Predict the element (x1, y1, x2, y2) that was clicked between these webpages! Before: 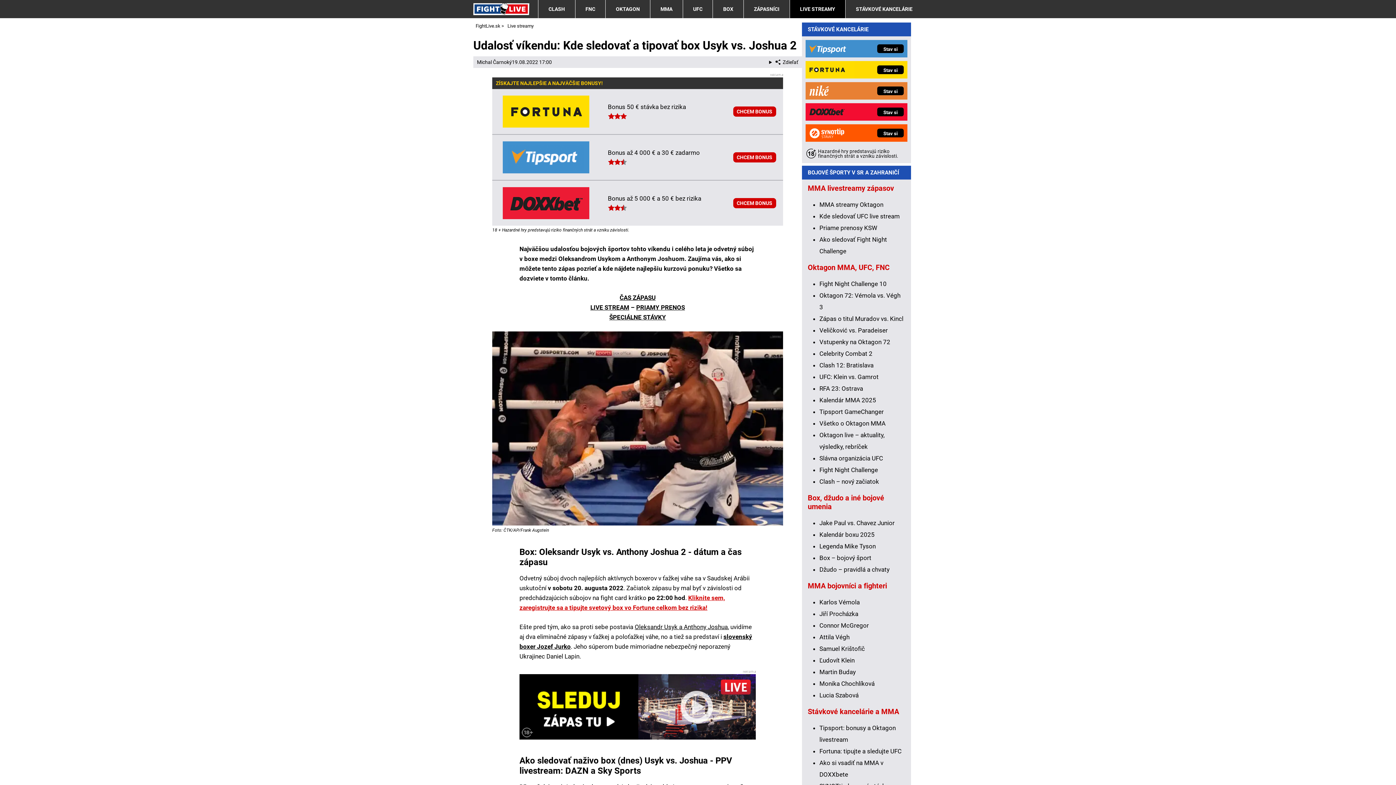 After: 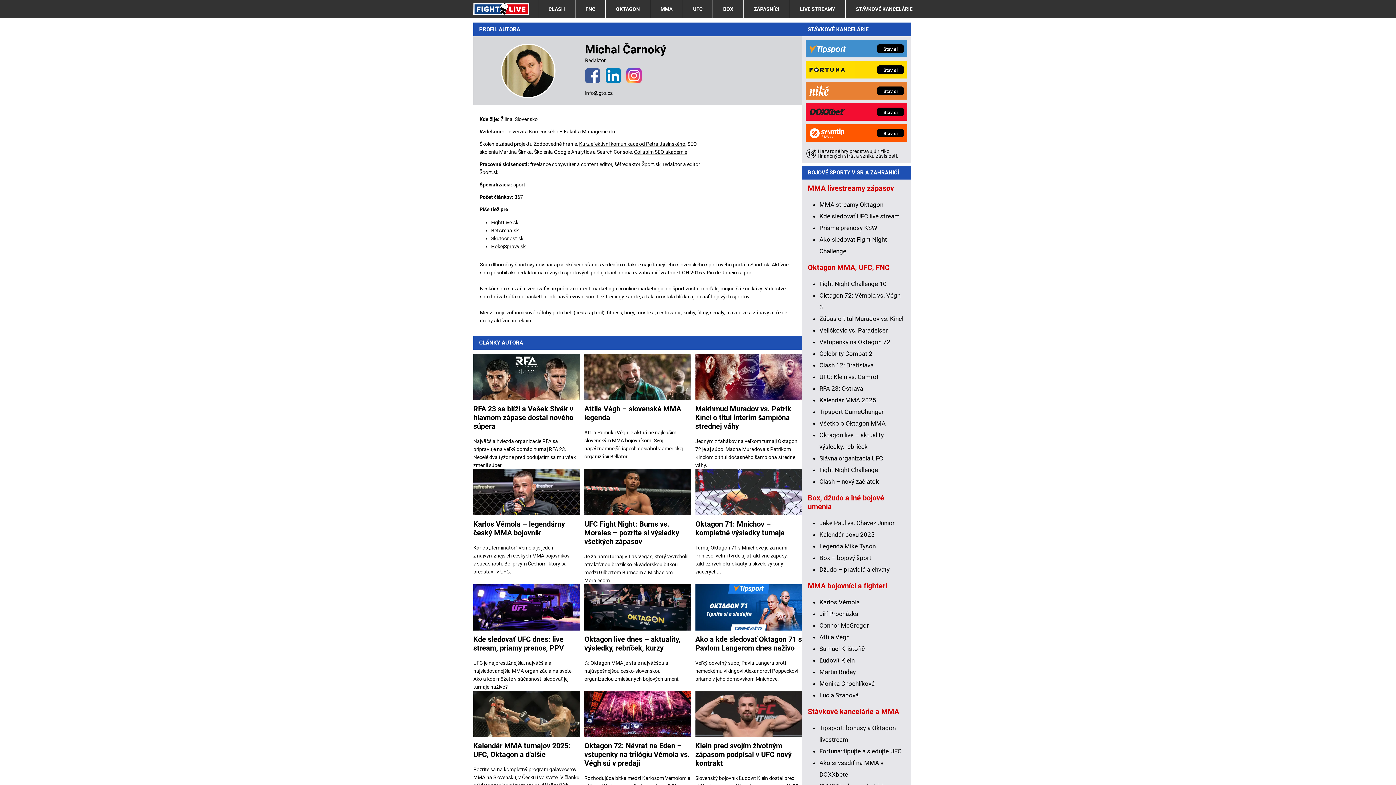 Action: label: Michal Čarnoký bbox: (477, 58, 512, 66)